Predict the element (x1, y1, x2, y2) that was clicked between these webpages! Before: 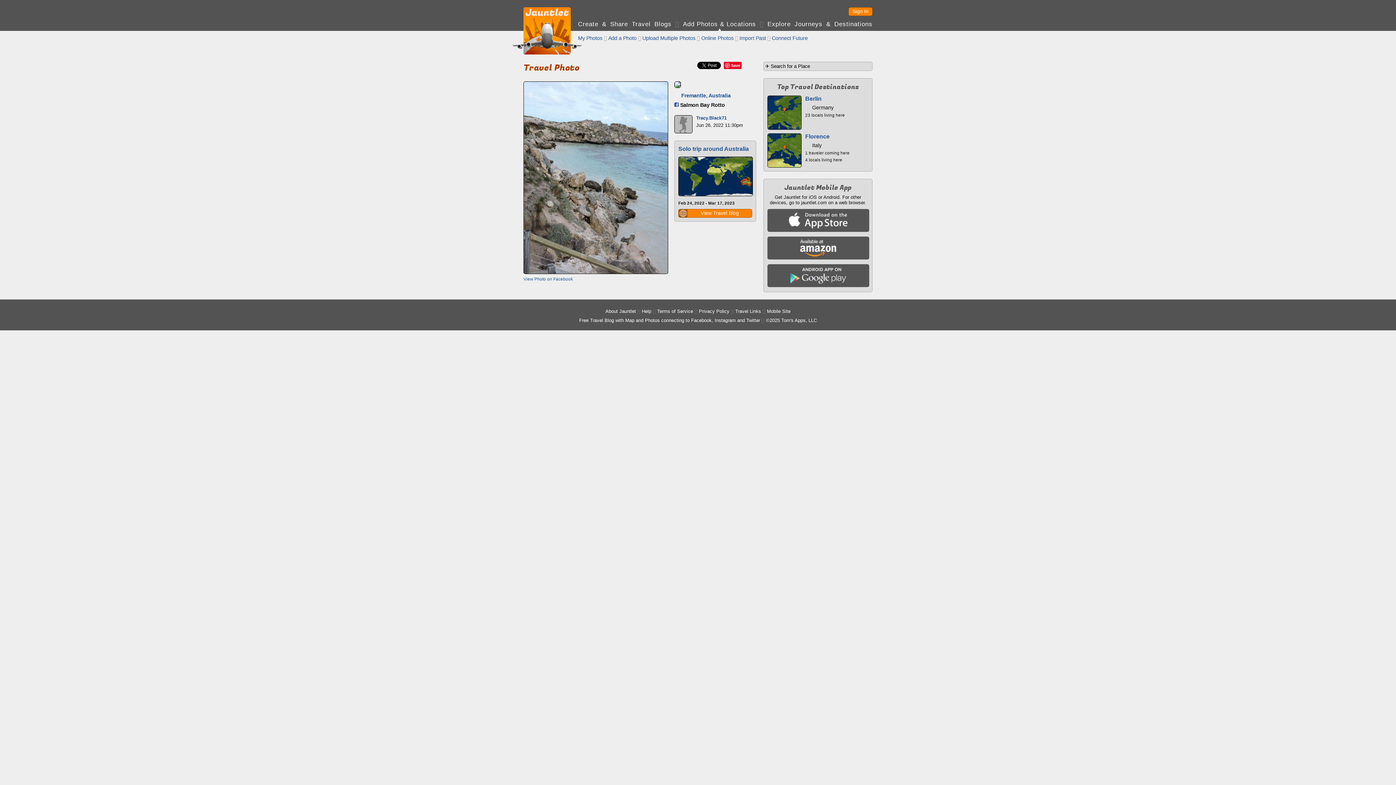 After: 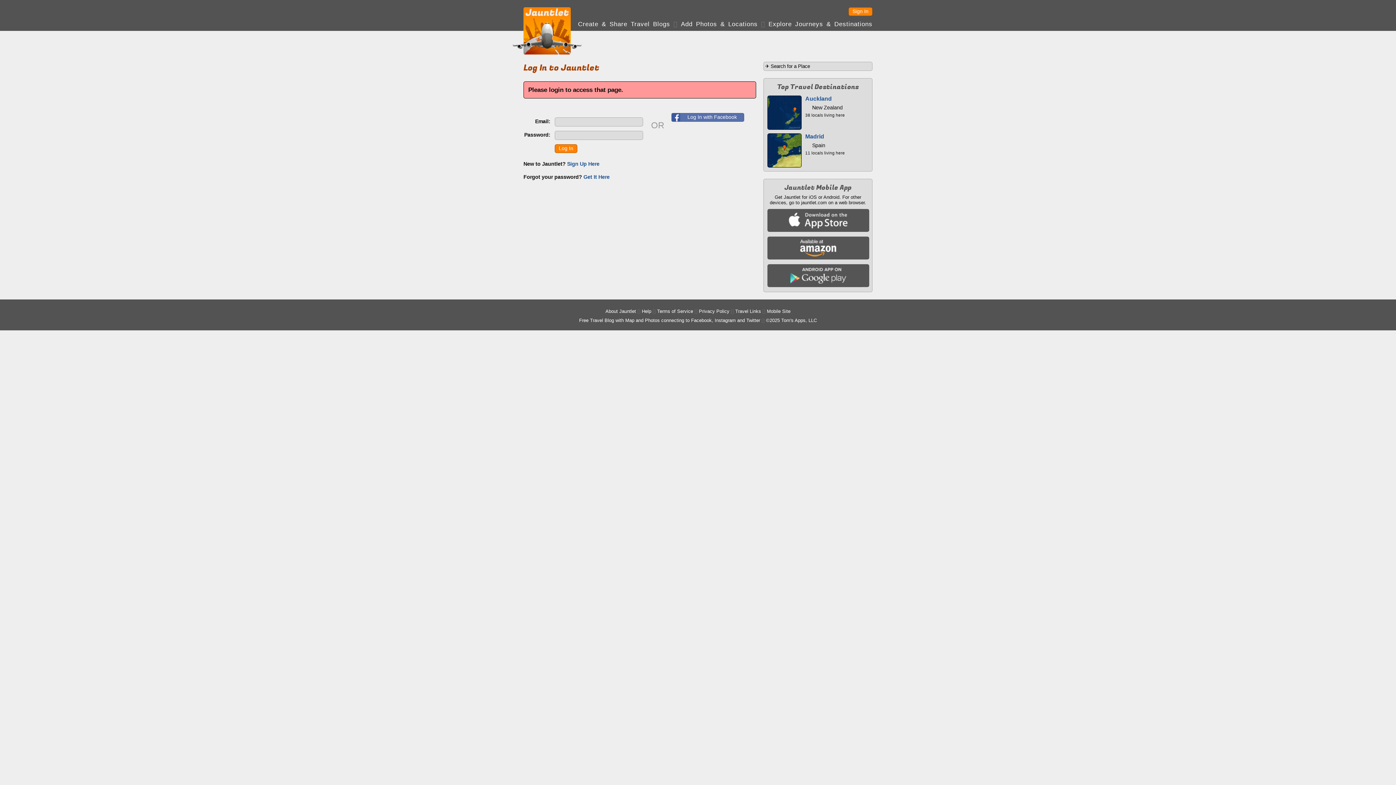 Action: bbox: (772, 35, 808, 41) label: Connect Future